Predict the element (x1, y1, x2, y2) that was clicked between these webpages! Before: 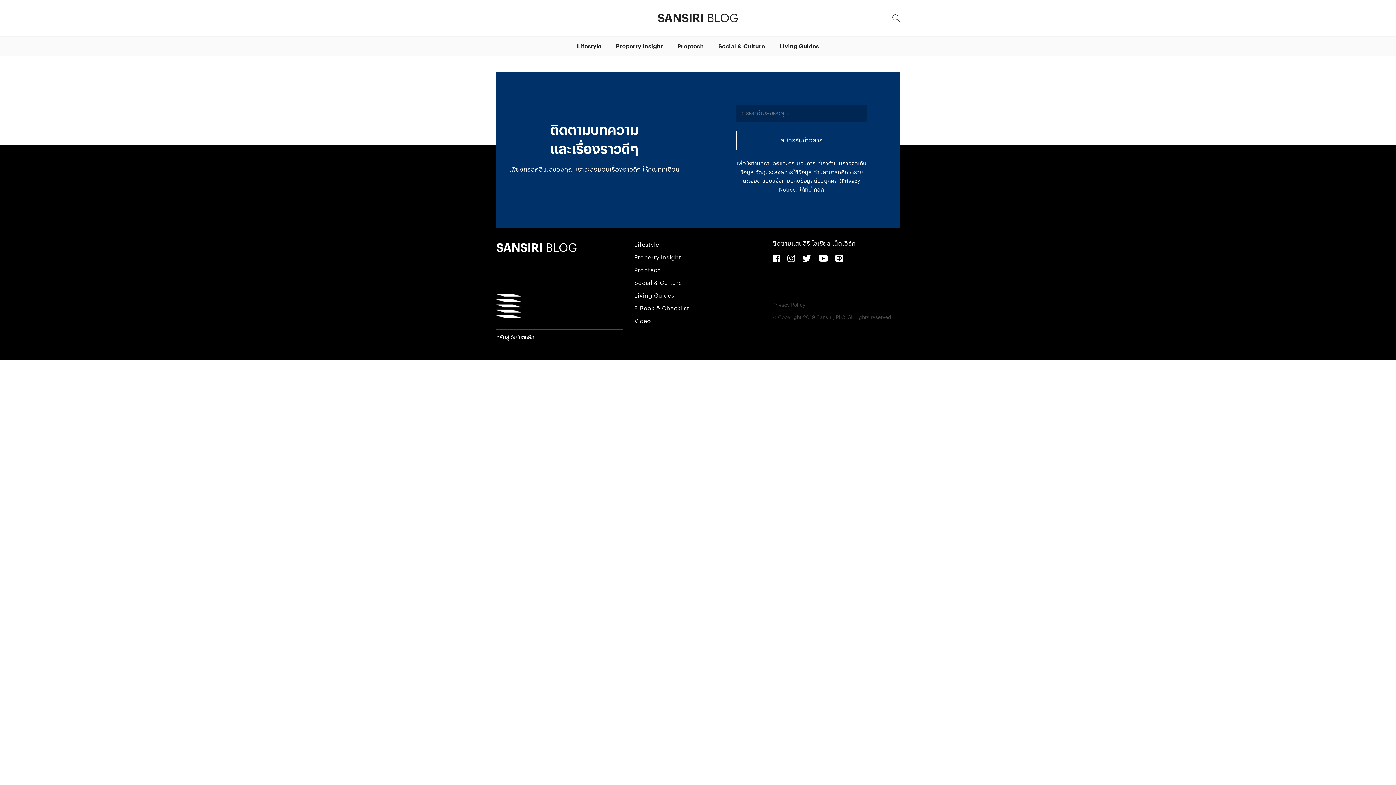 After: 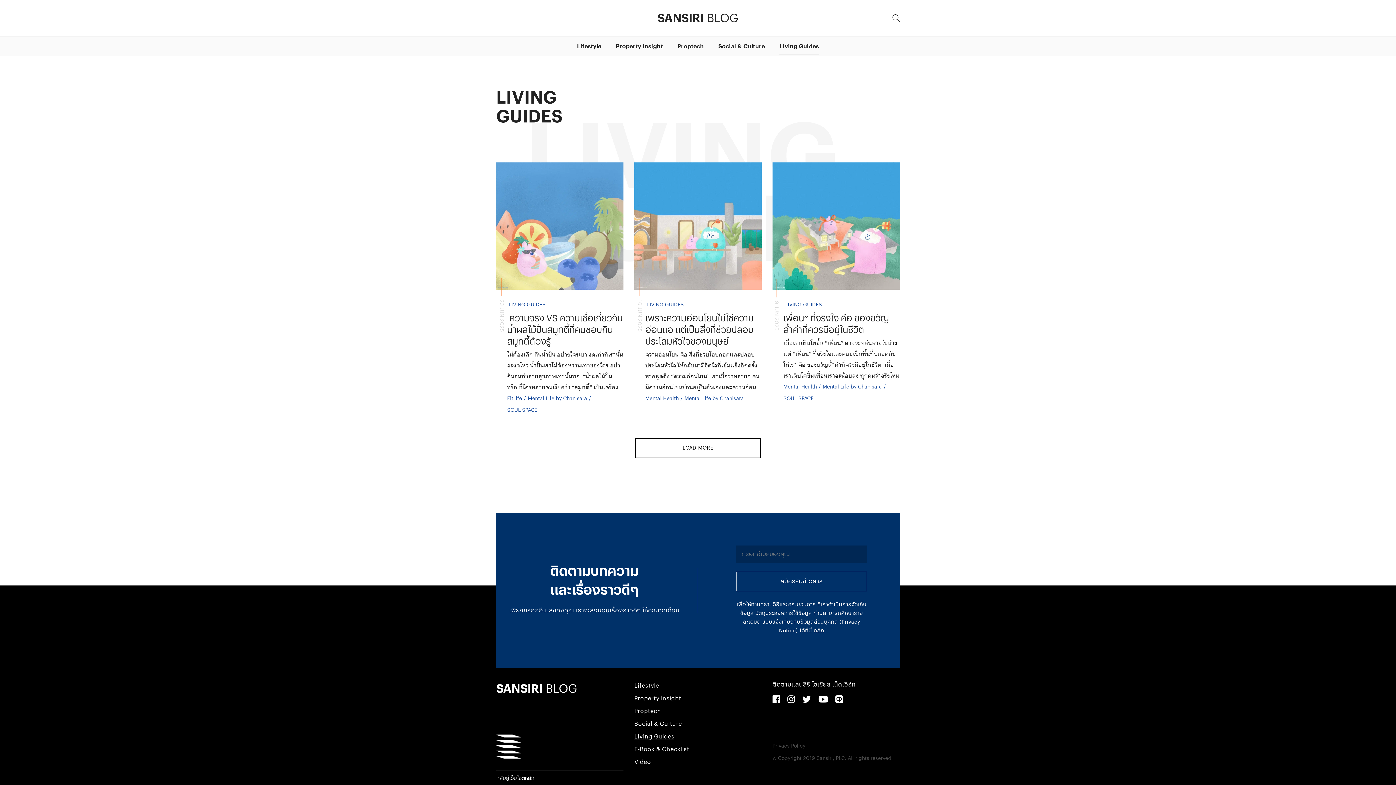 Action: label: Living Guides bbox: (779, 43, 819, 54)